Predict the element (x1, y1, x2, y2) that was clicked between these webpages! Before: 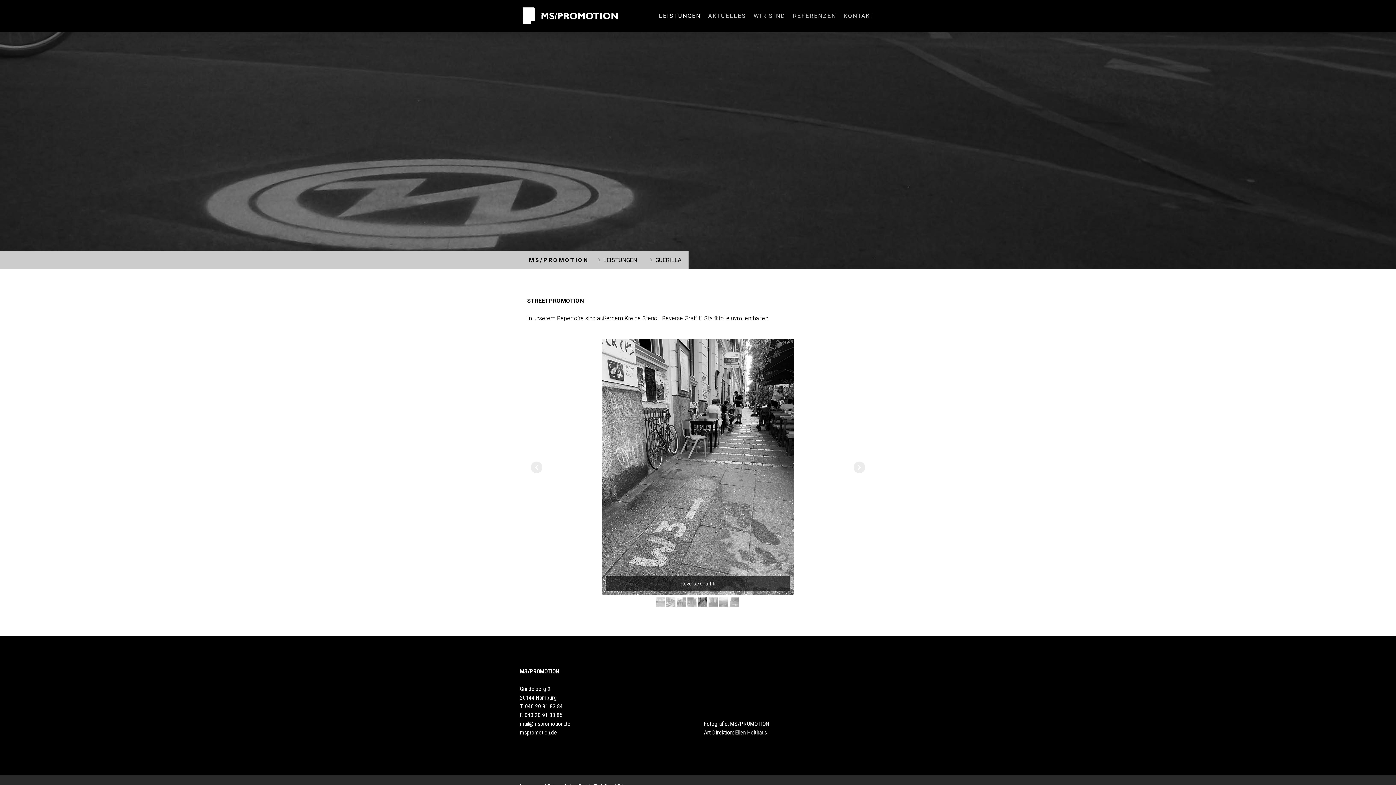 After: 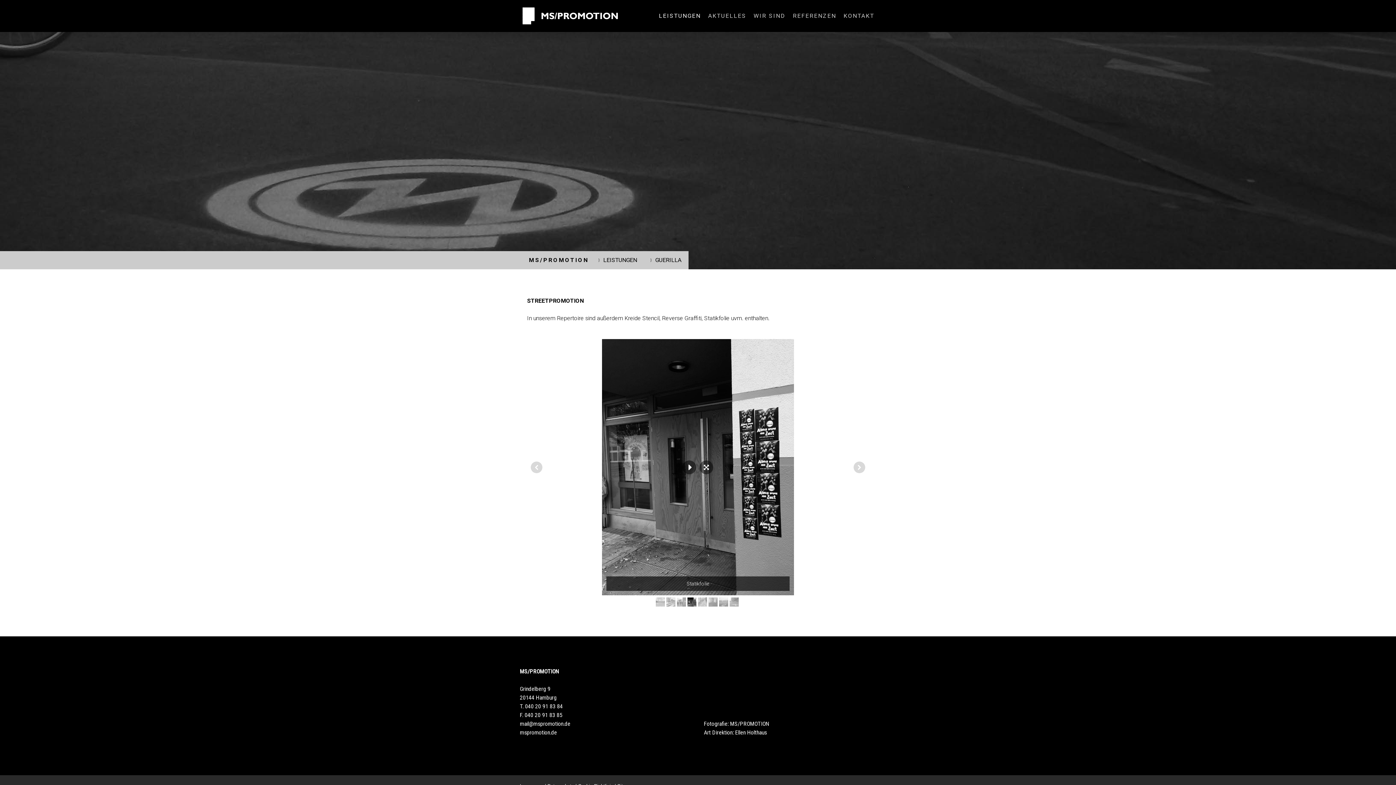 Action: bbox: (687, 597, 696, 606)